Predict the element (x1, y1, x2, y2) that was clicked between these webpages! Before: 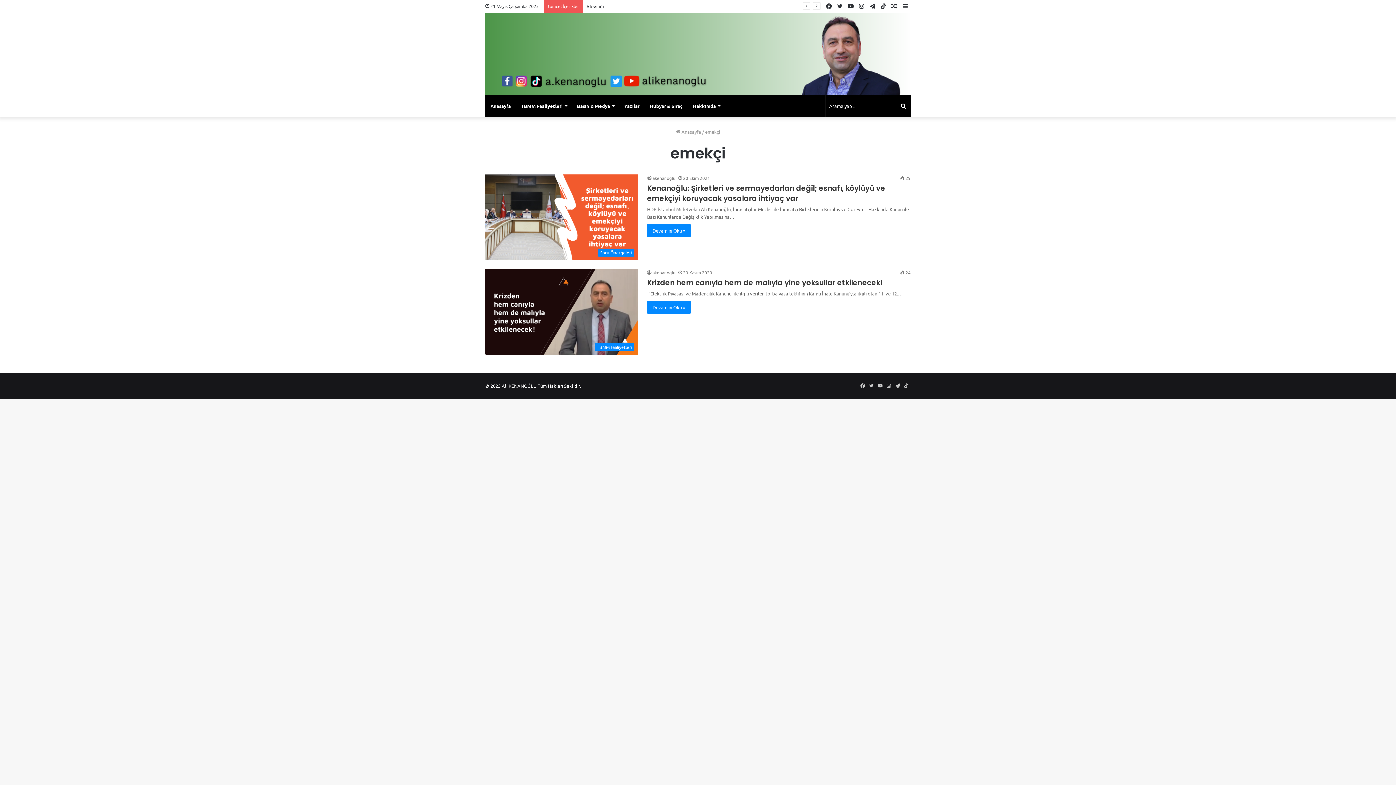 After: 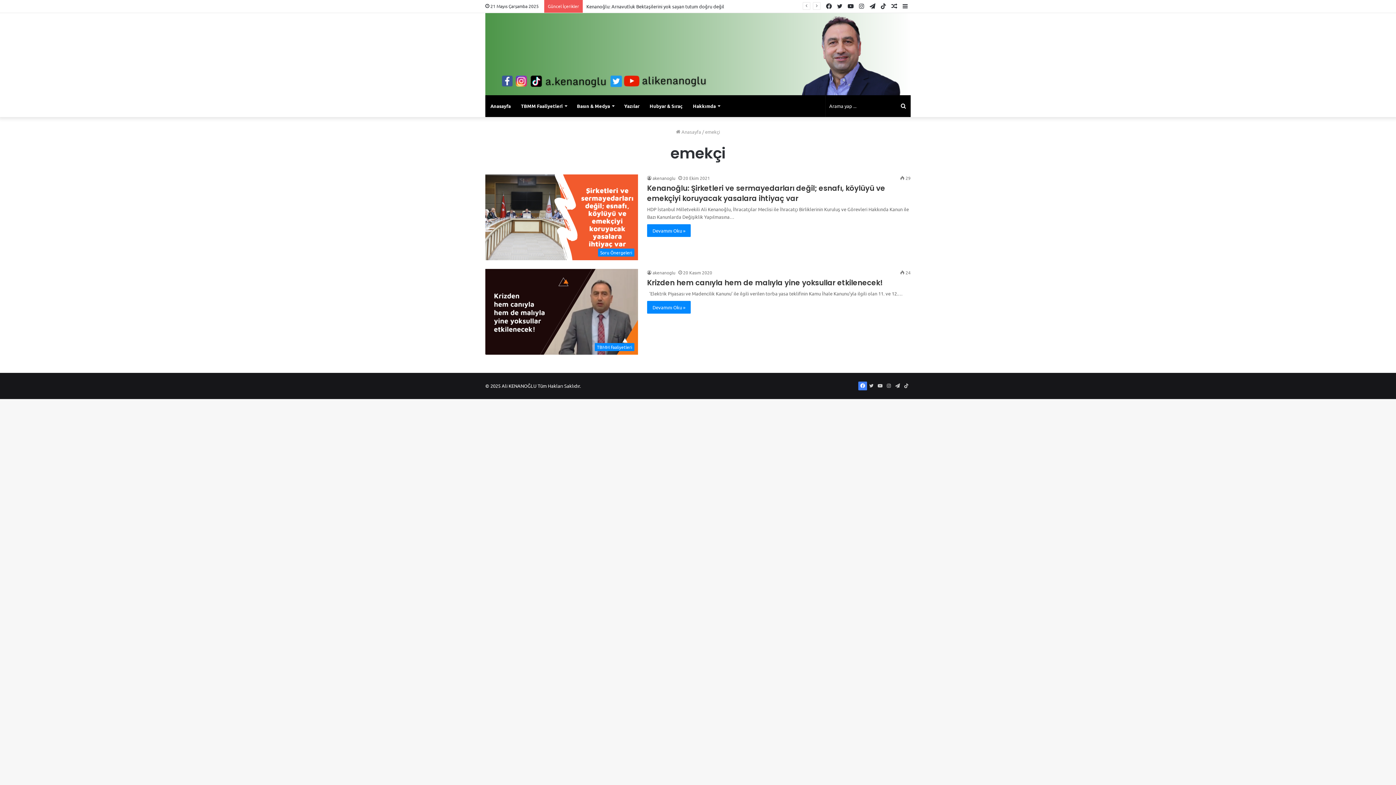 Action: bbox: (858, 381, 867, 390) label: Facebook